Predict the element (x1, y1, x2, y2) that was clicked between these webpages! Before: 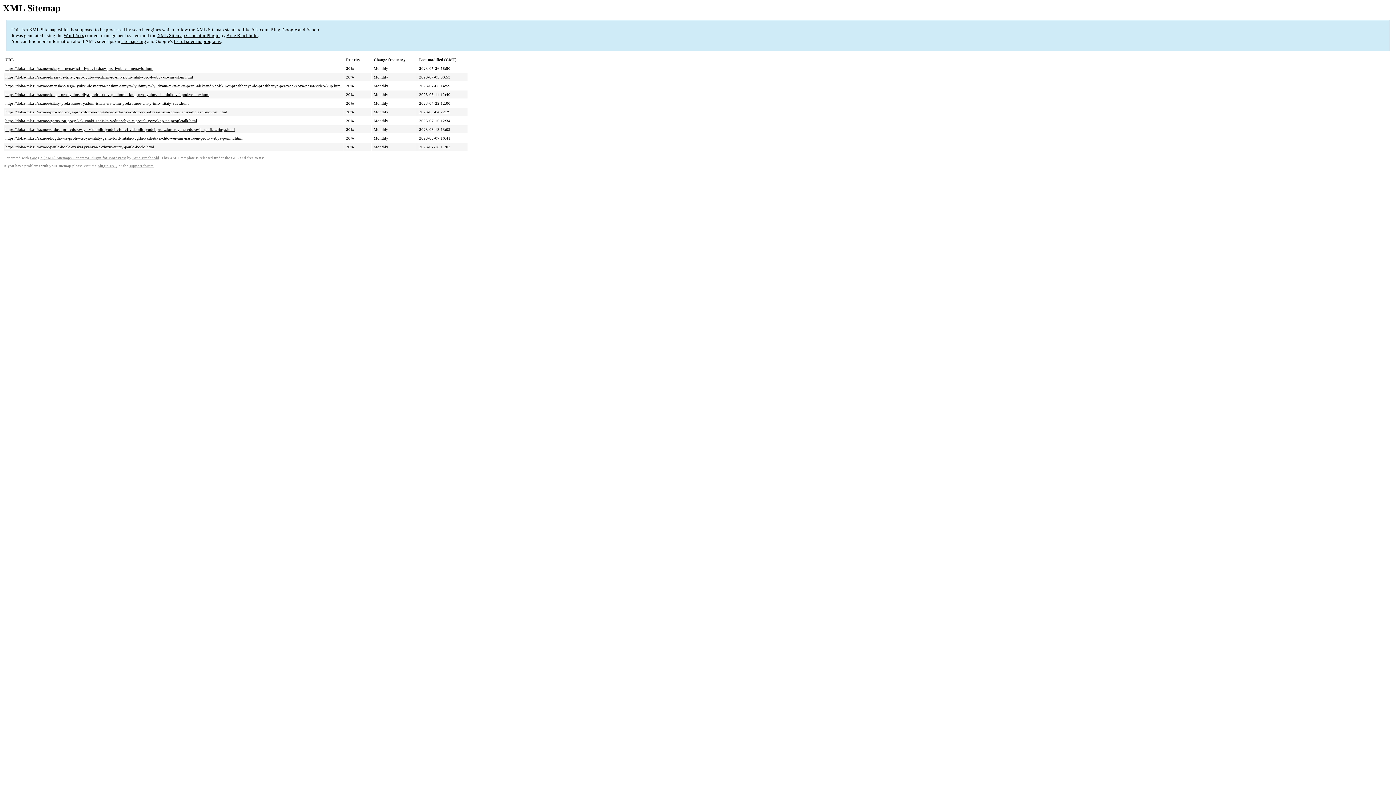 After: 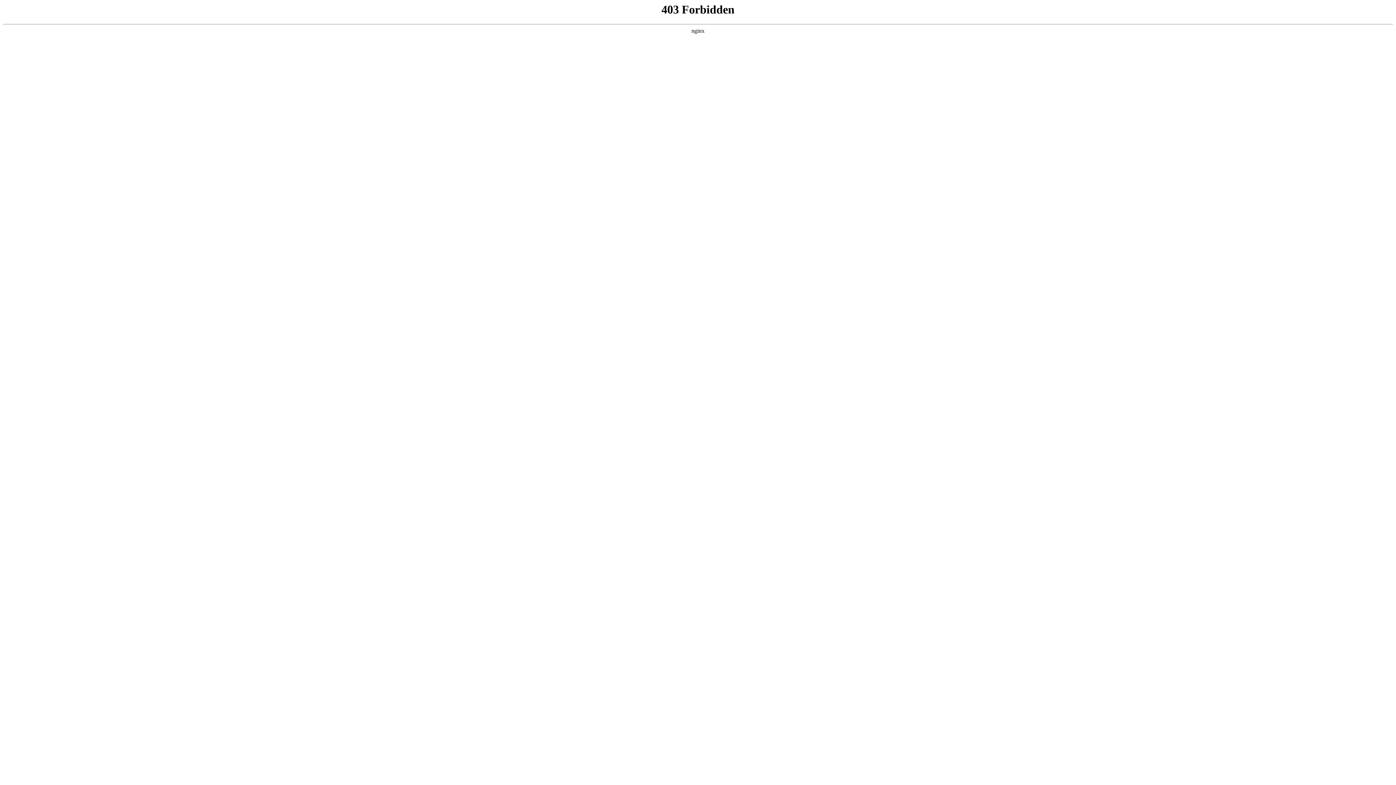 Action: label: support forum bbox: (129, 164, 153, 168)